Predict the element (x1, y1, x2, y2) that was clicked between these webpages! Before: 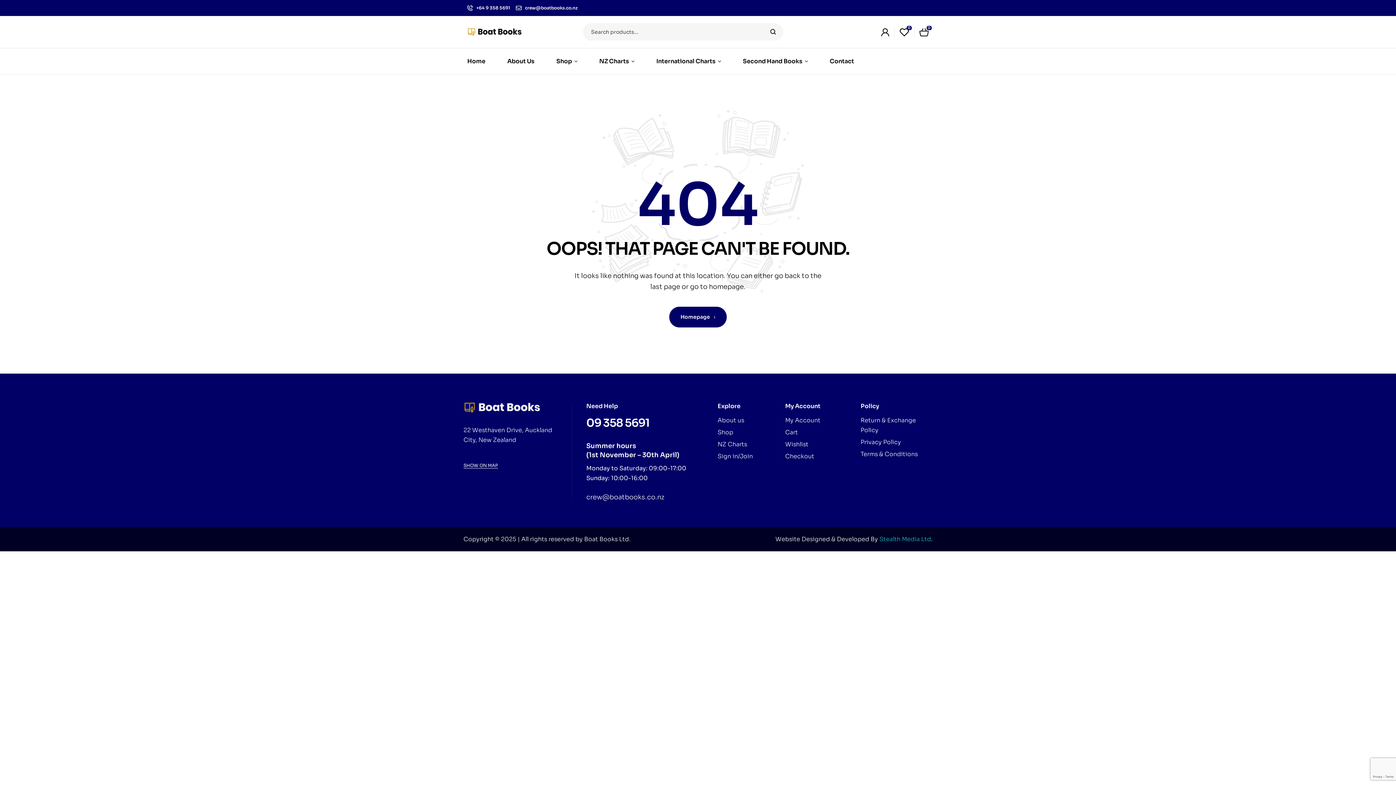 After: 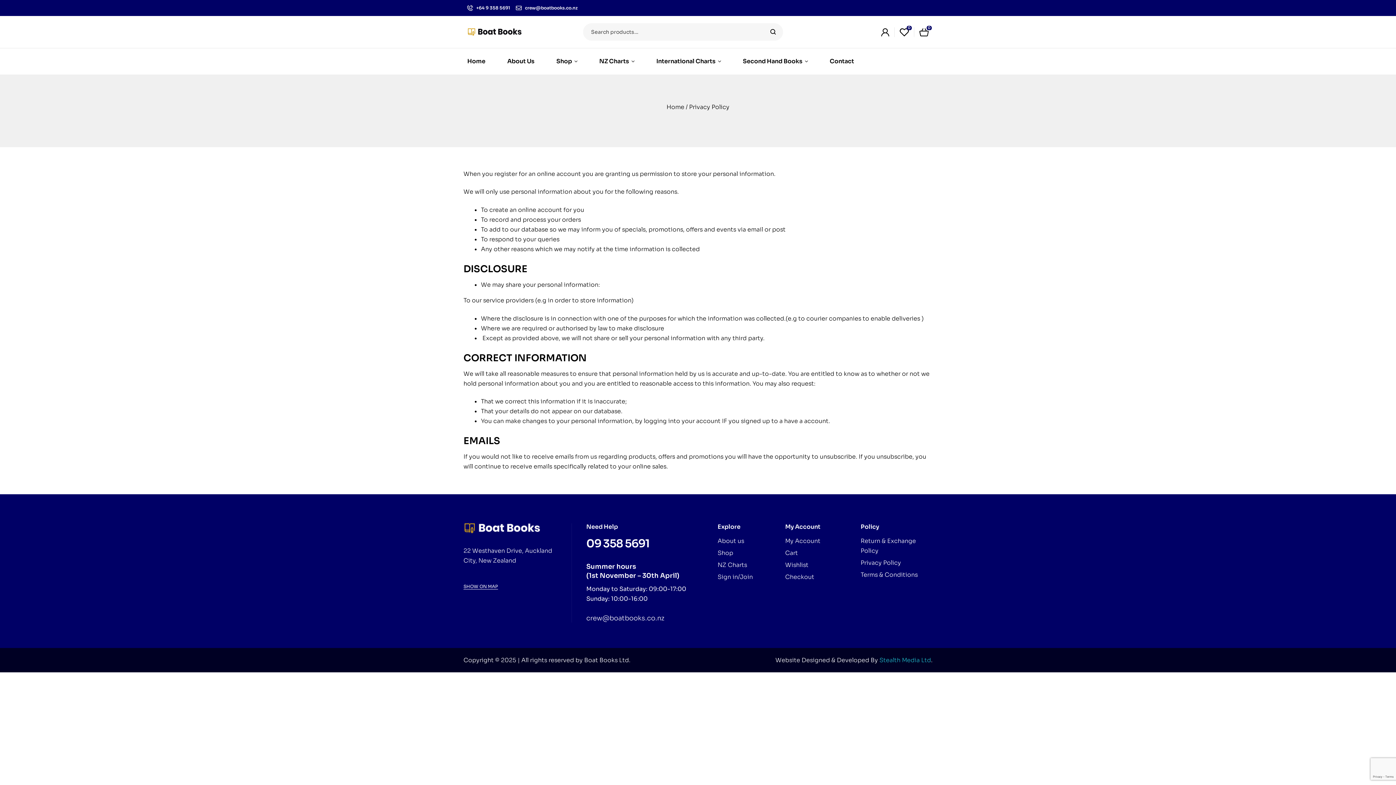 Action: bbox: (860, 437, 931, 447) label: Privacy Policy